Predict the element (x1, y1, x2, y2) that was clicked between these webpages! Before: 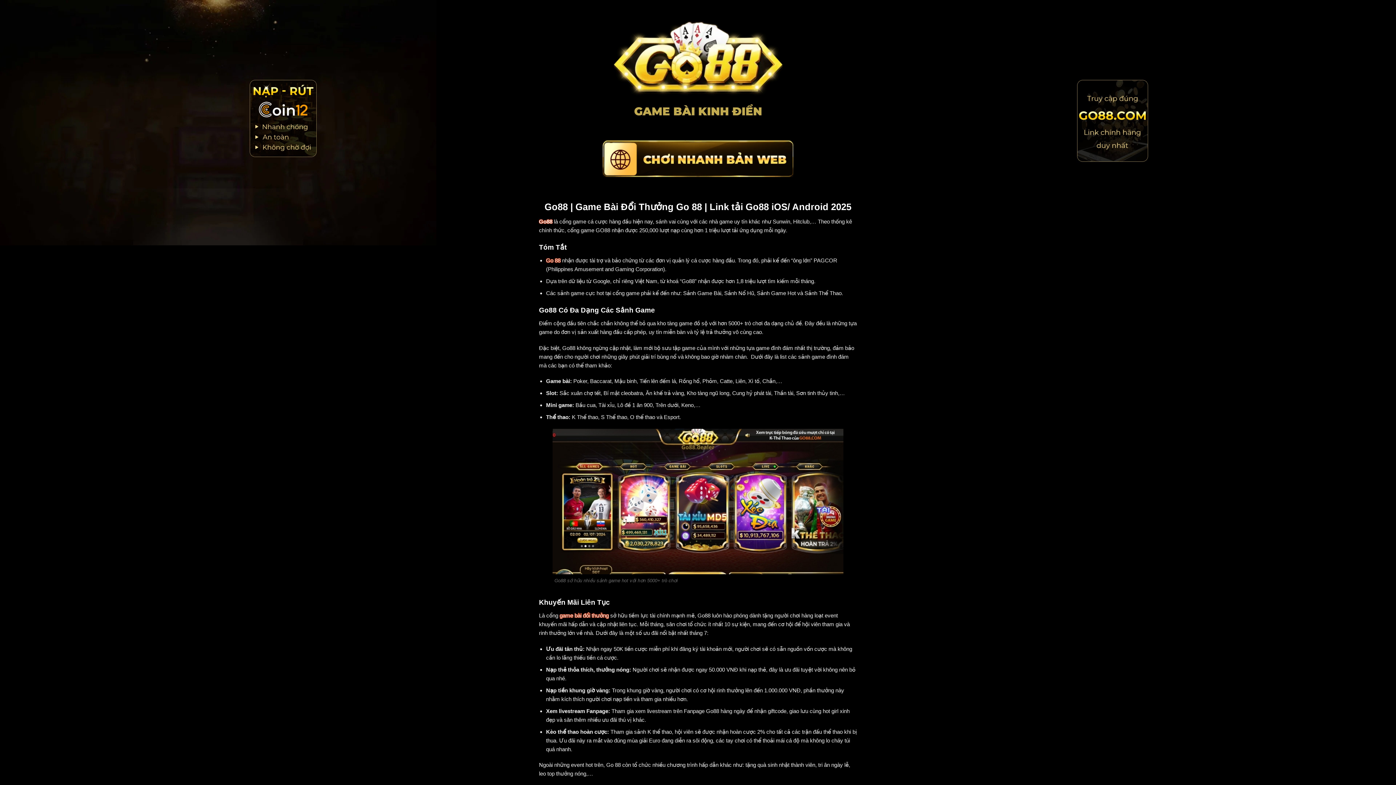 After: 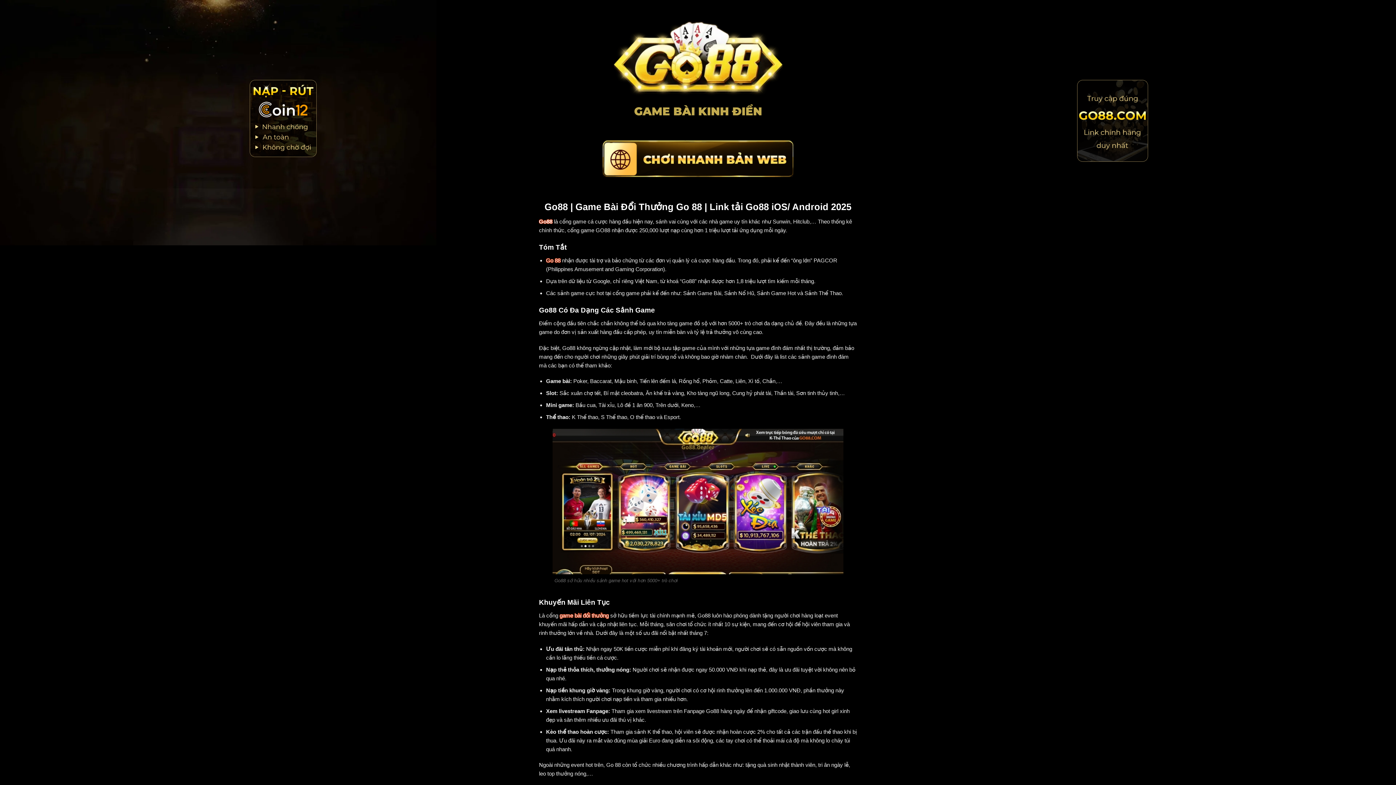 Action: label:  game bài đổi thưởng bbox: (558, 612, 608, 618)